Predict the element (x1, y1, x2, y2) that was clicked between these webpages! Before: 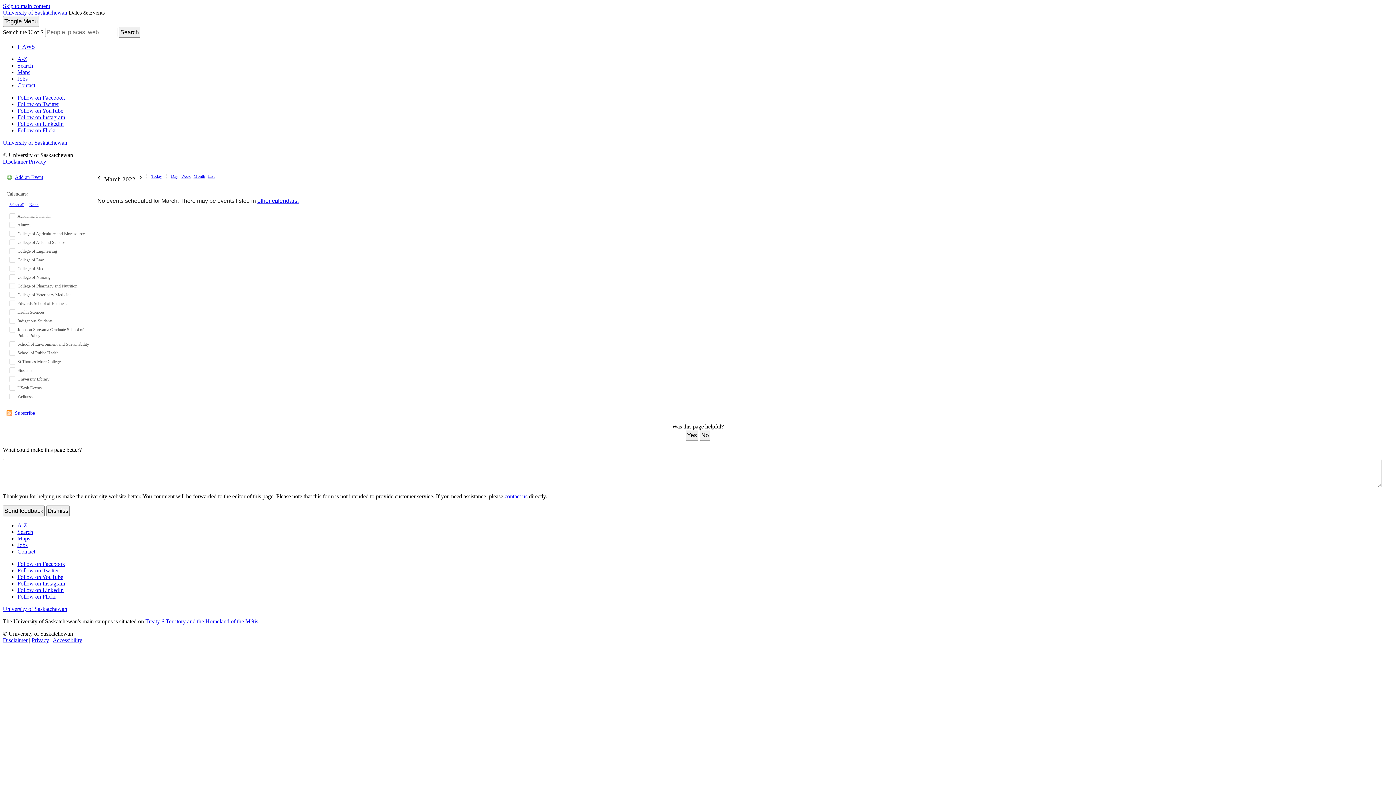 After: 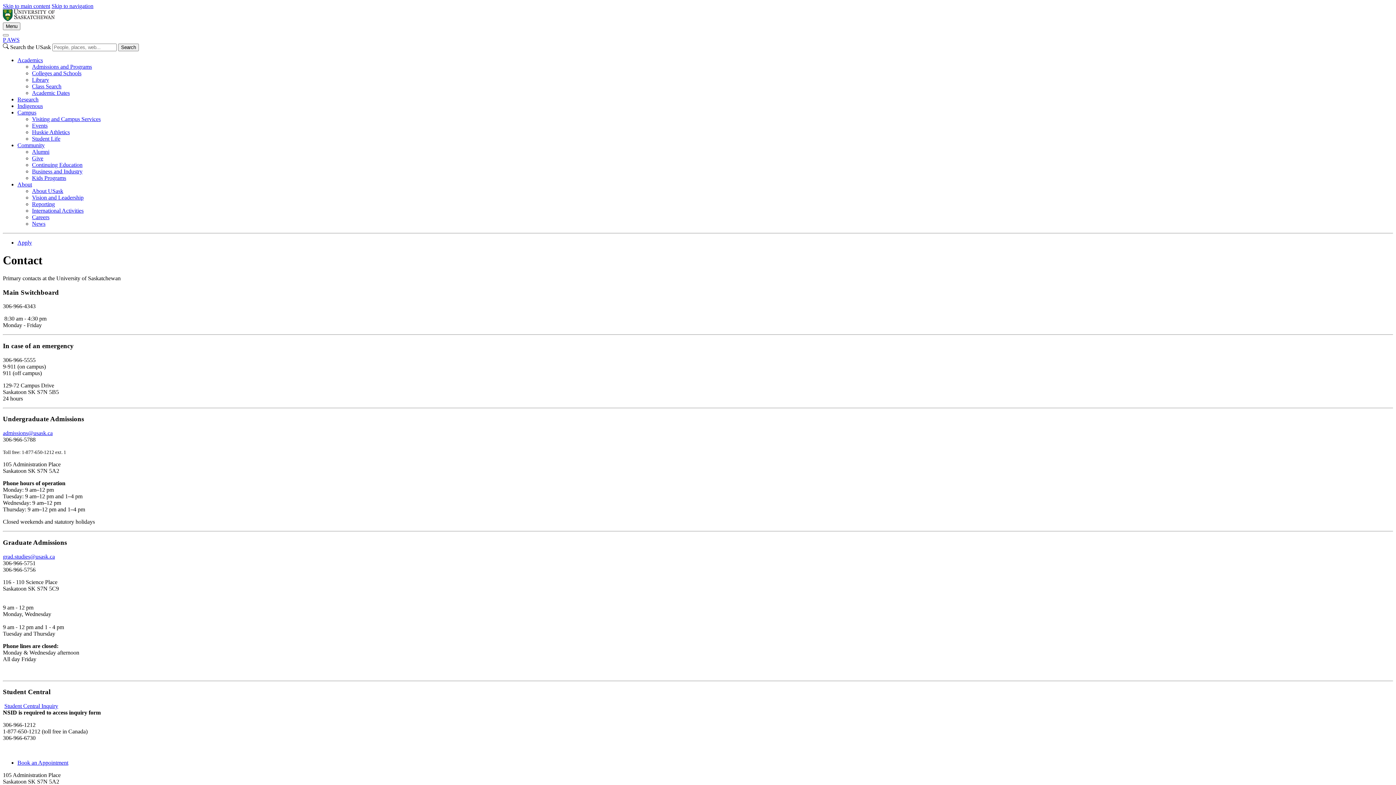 Action: bbox: (17, 548, 35, 554) label: Contact